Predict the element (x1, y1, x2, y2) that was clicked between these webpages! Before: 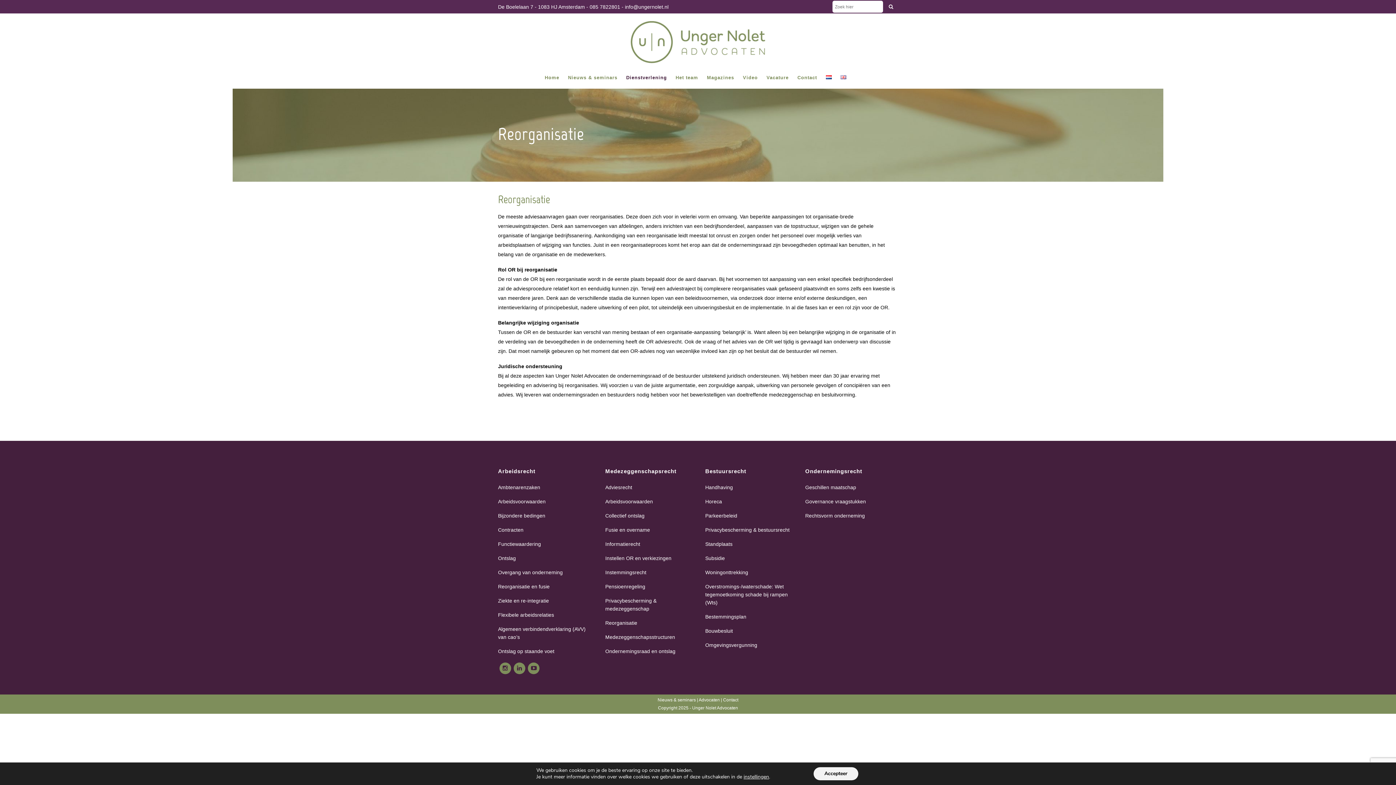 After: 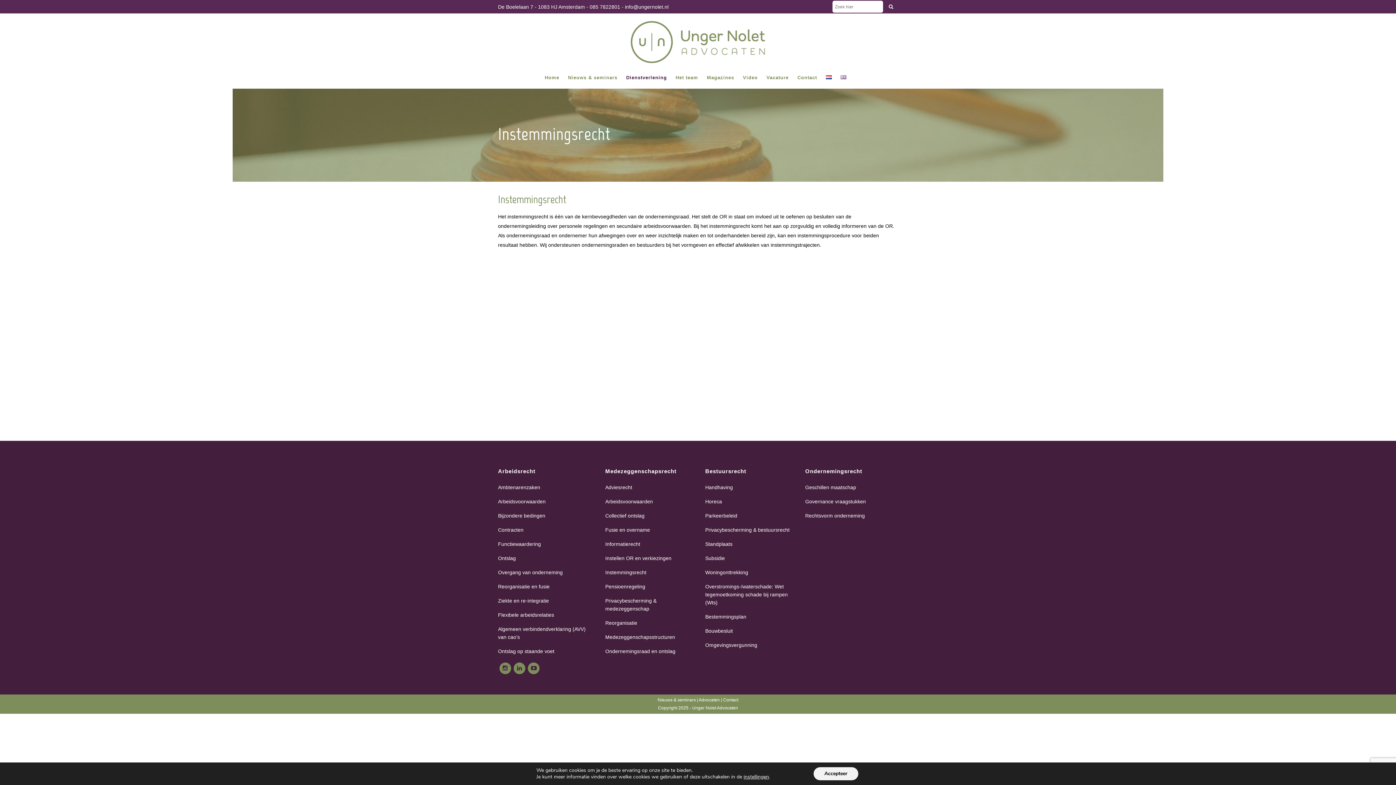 Action: label: Instemmingsrecht bbox: (605, 568, 694, 576)